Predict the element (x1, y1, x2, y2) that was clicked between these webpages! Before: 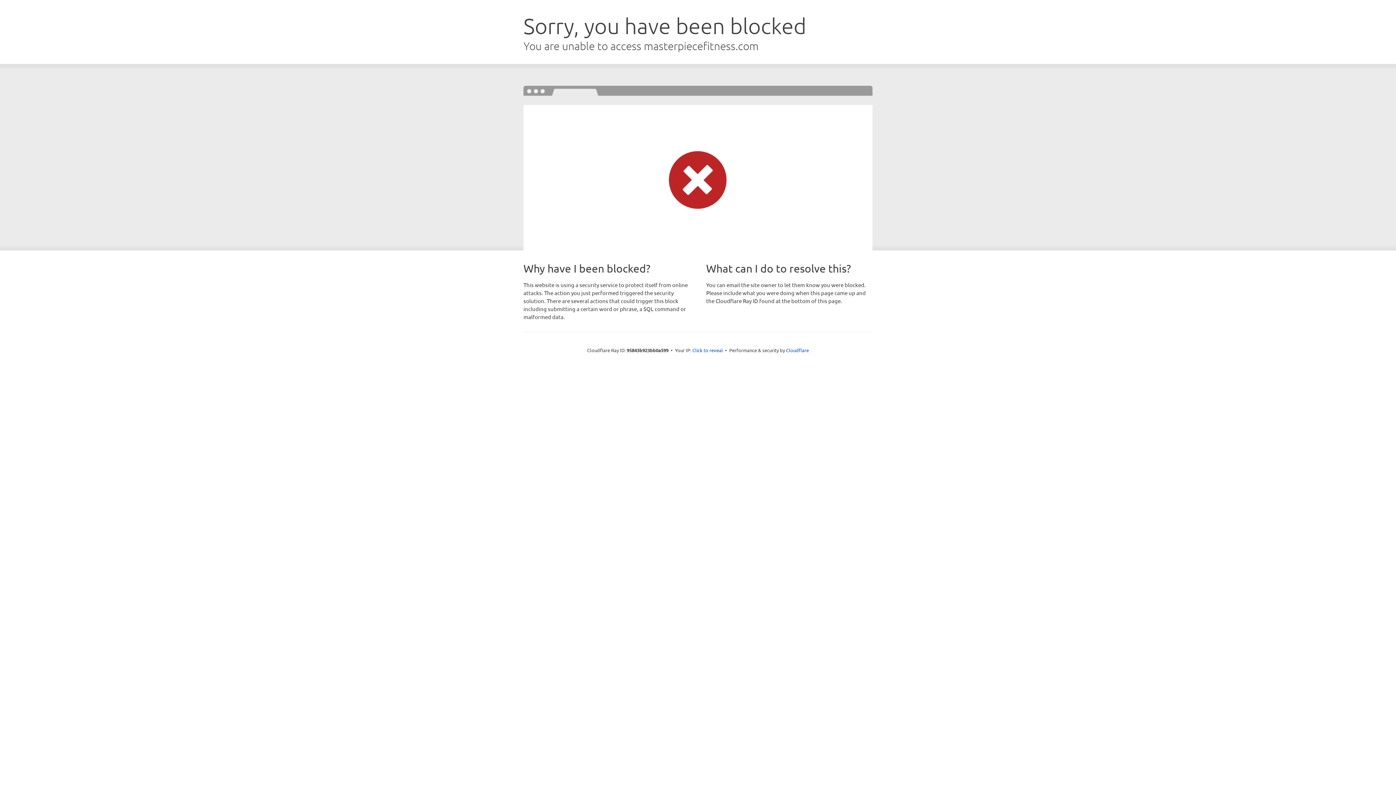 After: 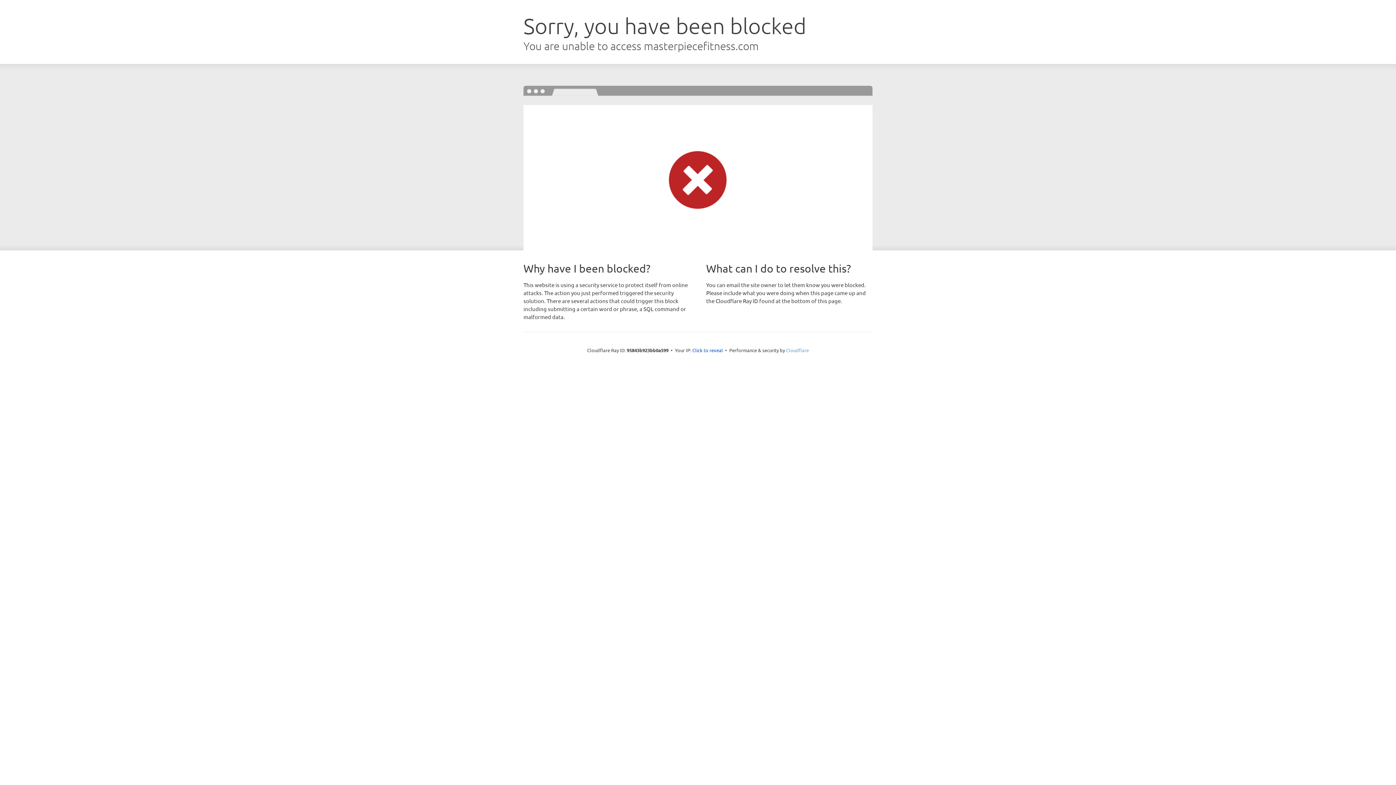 Action: label: Cloudflare bbox: (786, 347, 809, 353)